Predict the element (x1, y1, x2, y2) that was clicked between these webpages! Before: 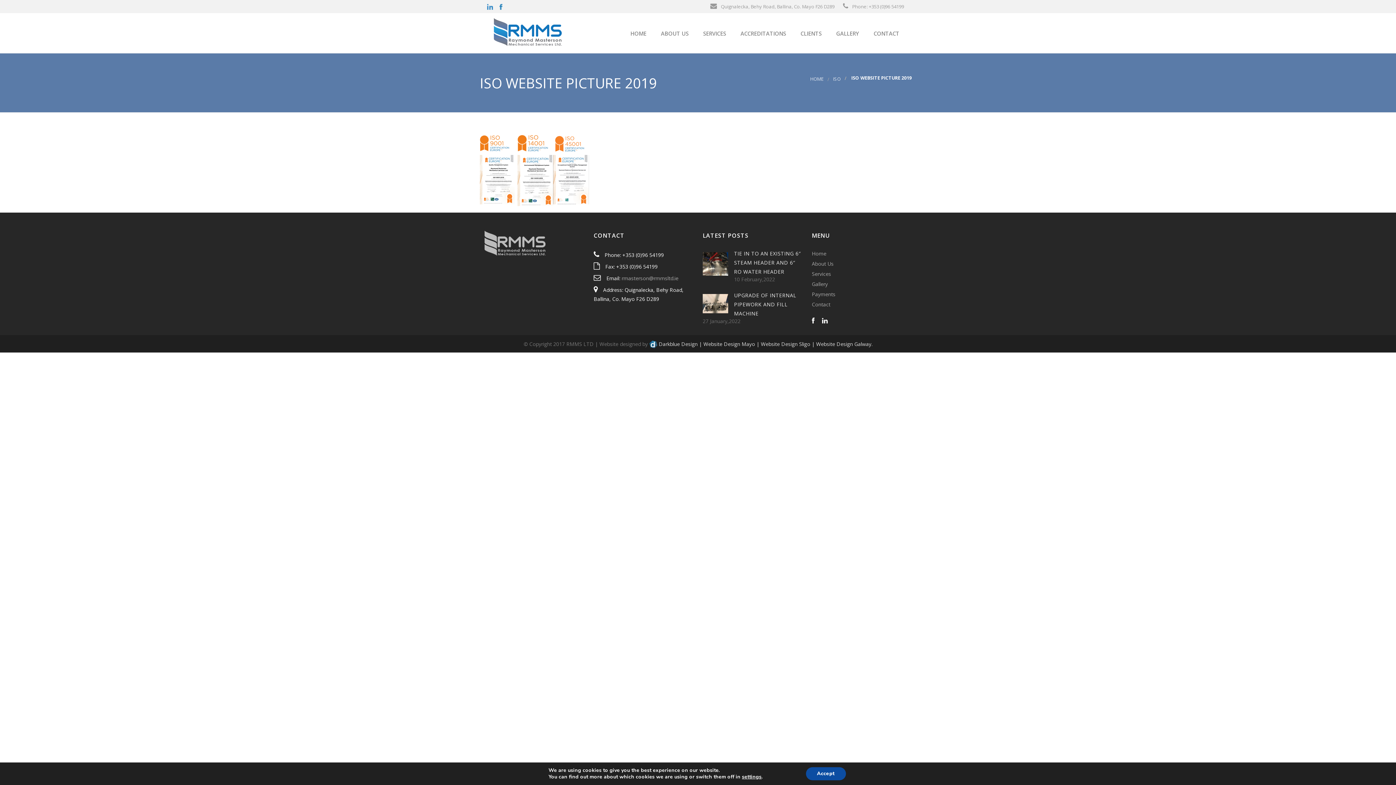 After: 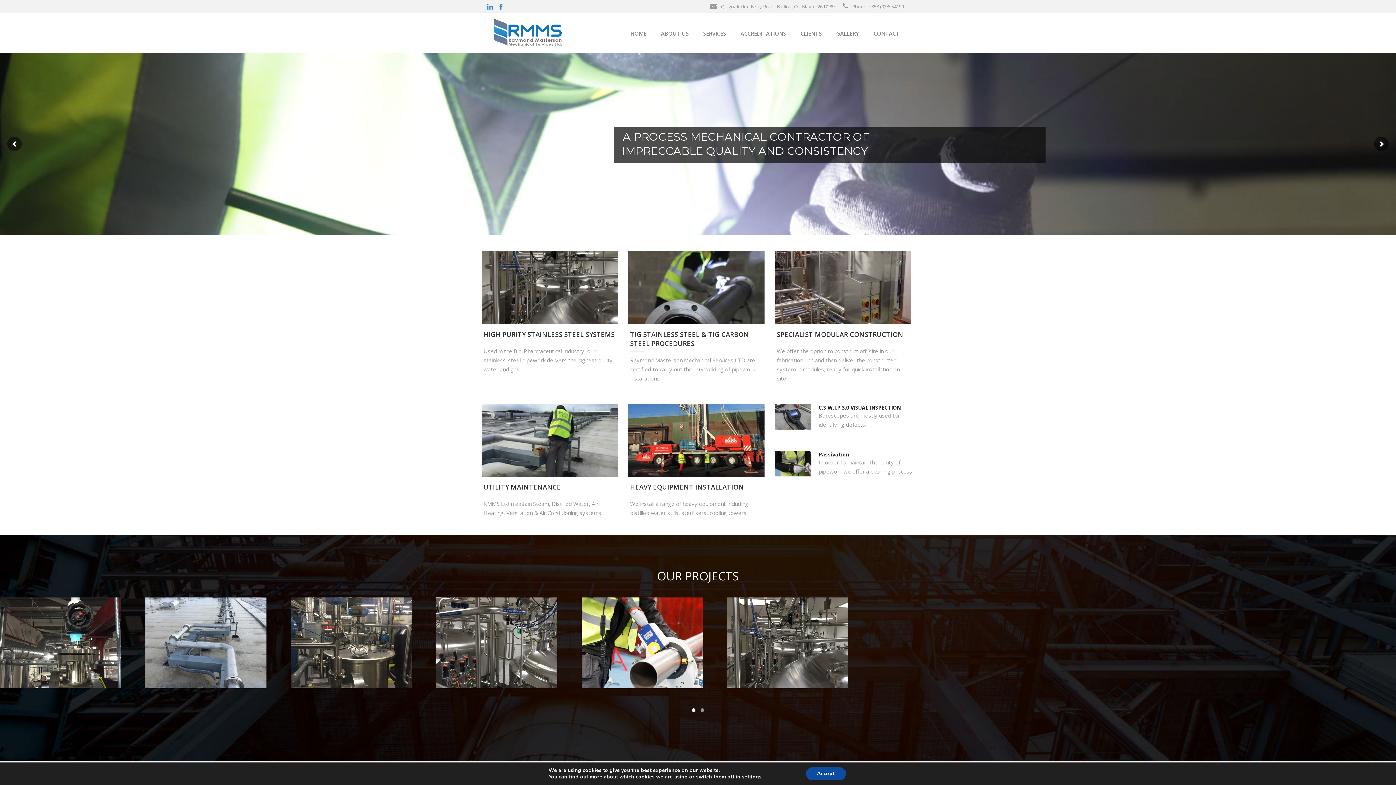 Action: bbox: (484, 14, 573, 50)